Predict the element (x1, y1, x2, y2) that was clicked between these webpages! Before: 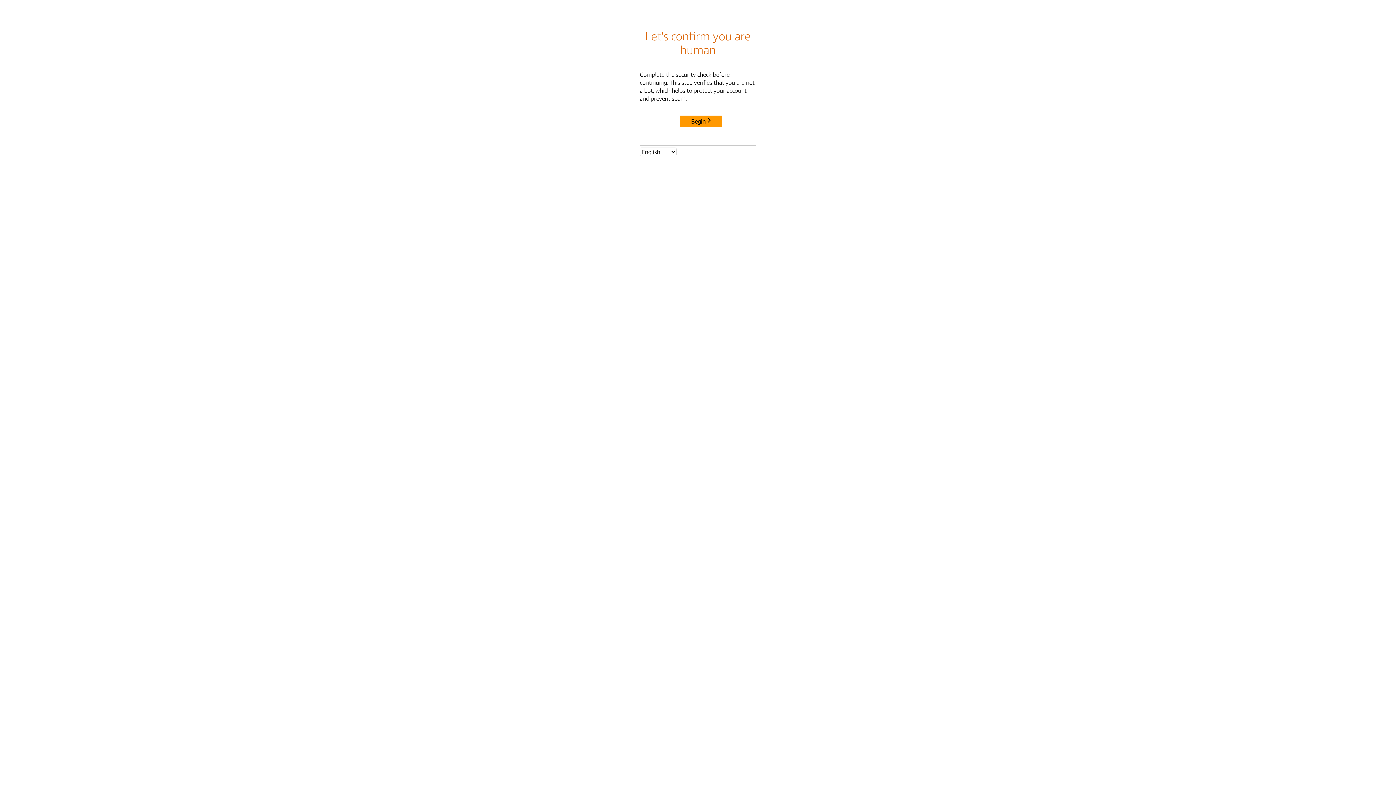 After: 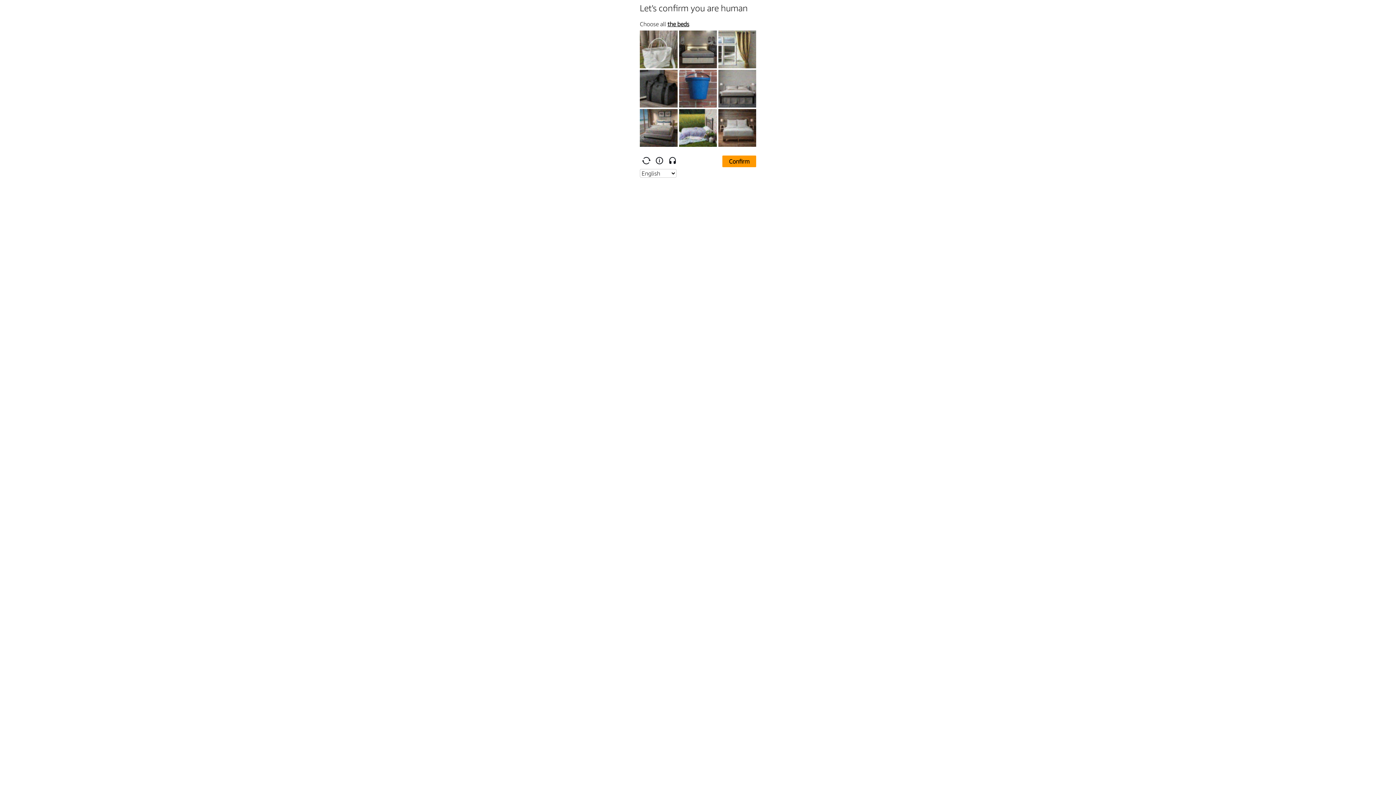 Action: bbox: (680, 115, 722, 127) label: Begin